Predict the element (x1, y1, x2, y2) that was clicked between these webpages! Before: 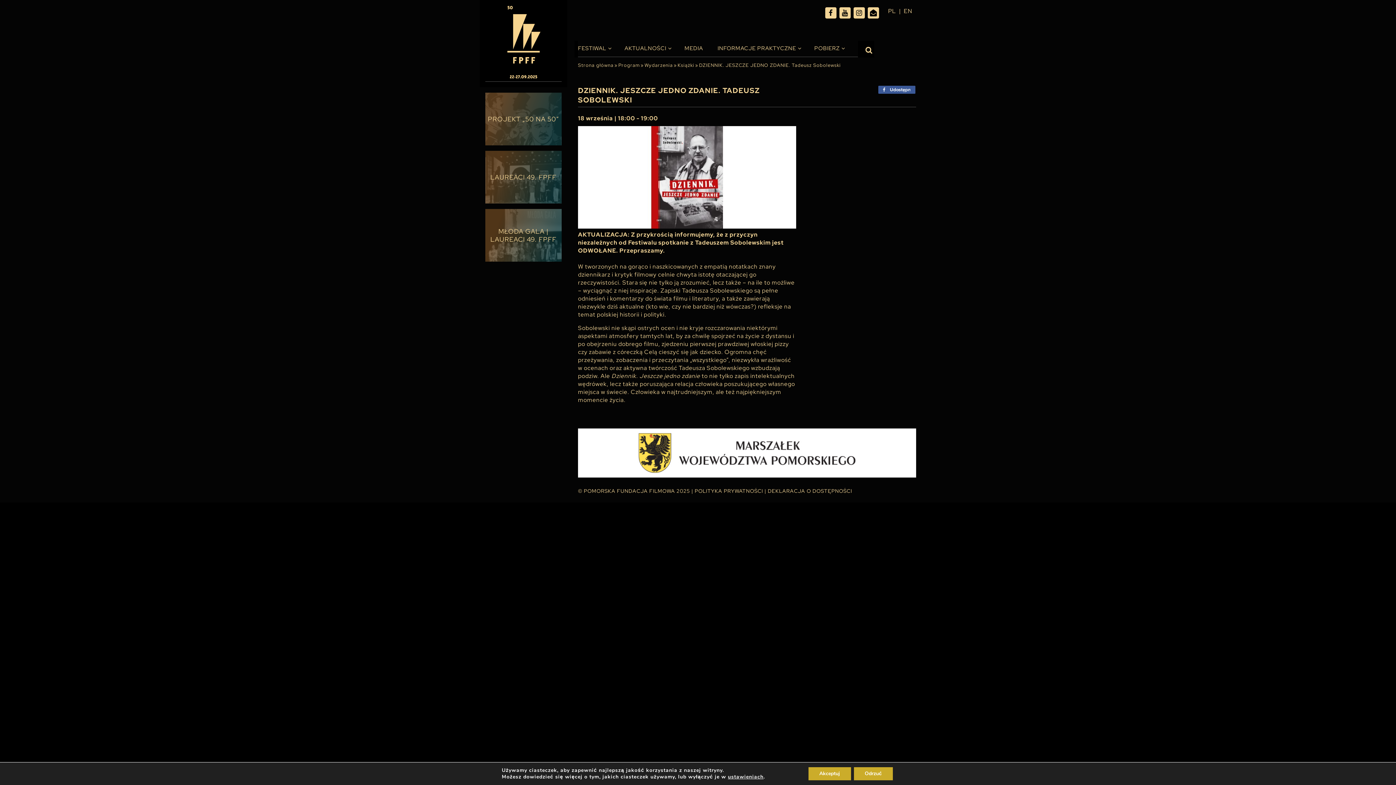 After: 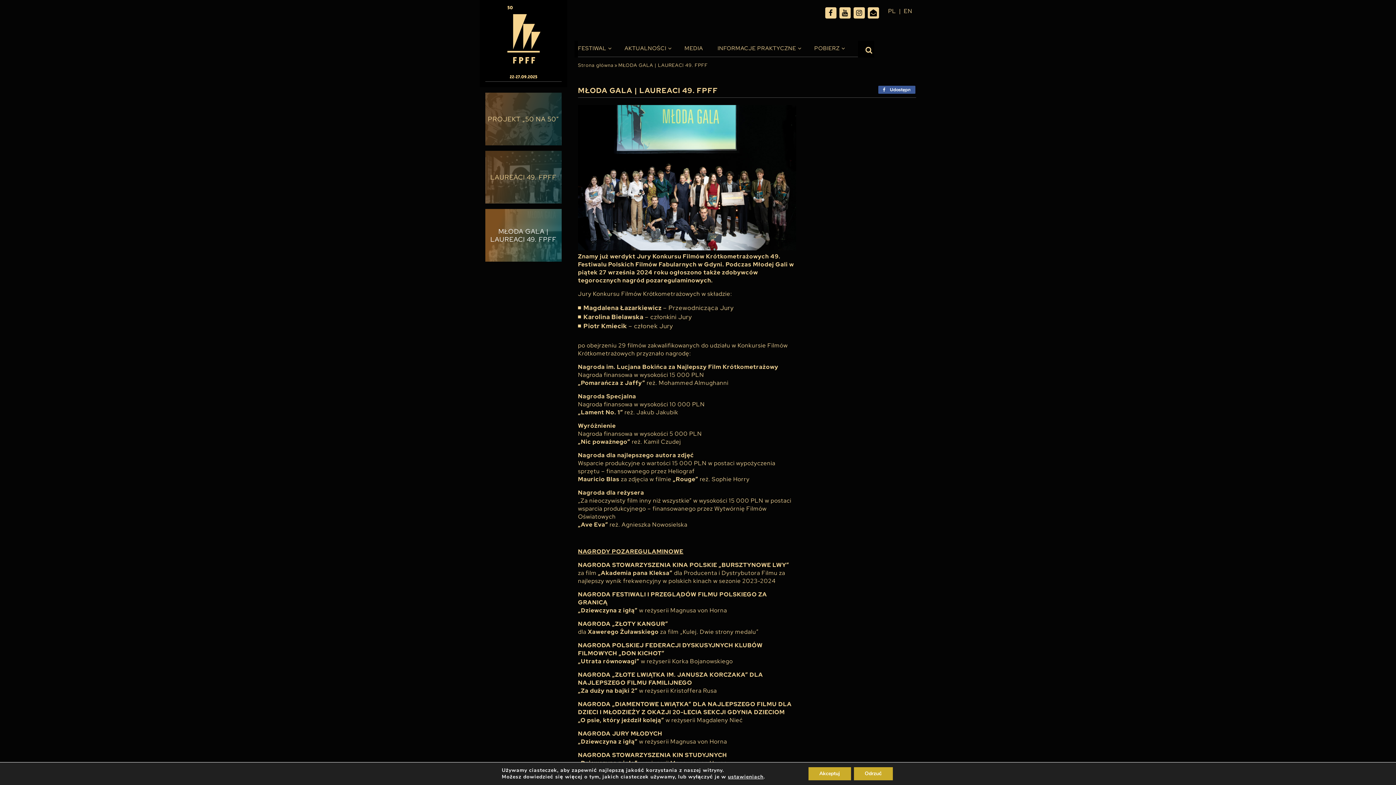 Action: bbox: (485, 209, 561, 261) label: MŁODA GALA | LAUREACI 49. FPFF